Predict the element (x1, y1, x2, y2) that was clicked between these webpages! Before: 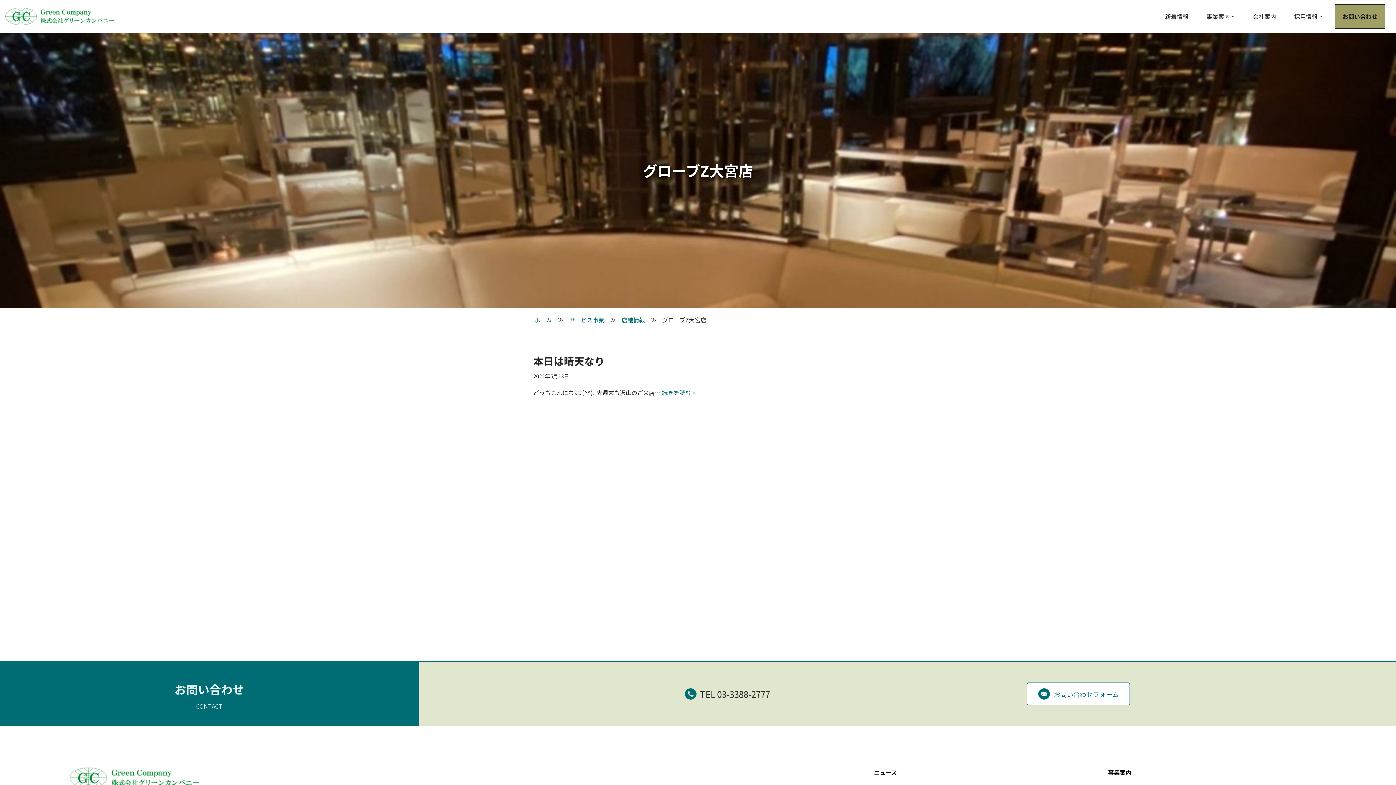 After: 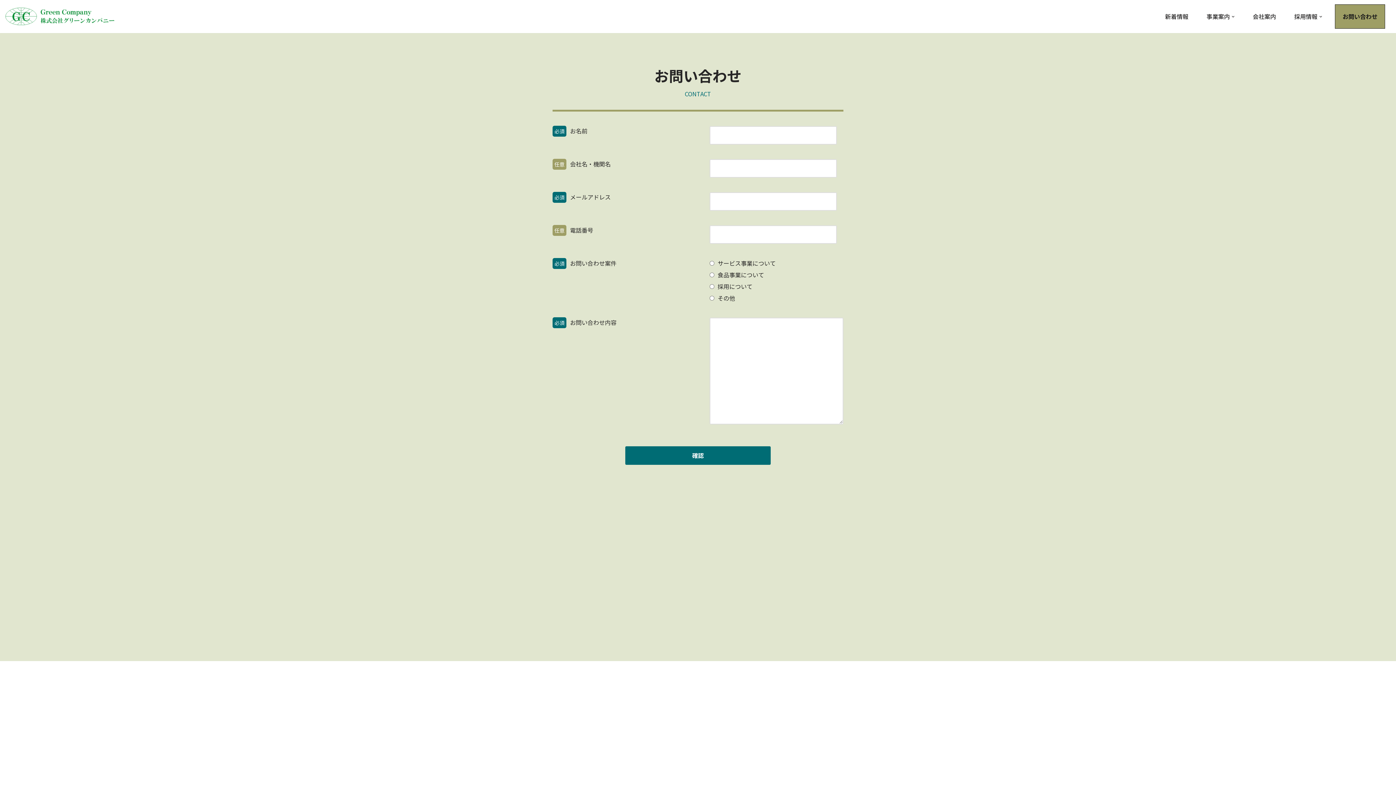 Action: bbox: (1335, 4, 1385, 28) label: お問い合わせ